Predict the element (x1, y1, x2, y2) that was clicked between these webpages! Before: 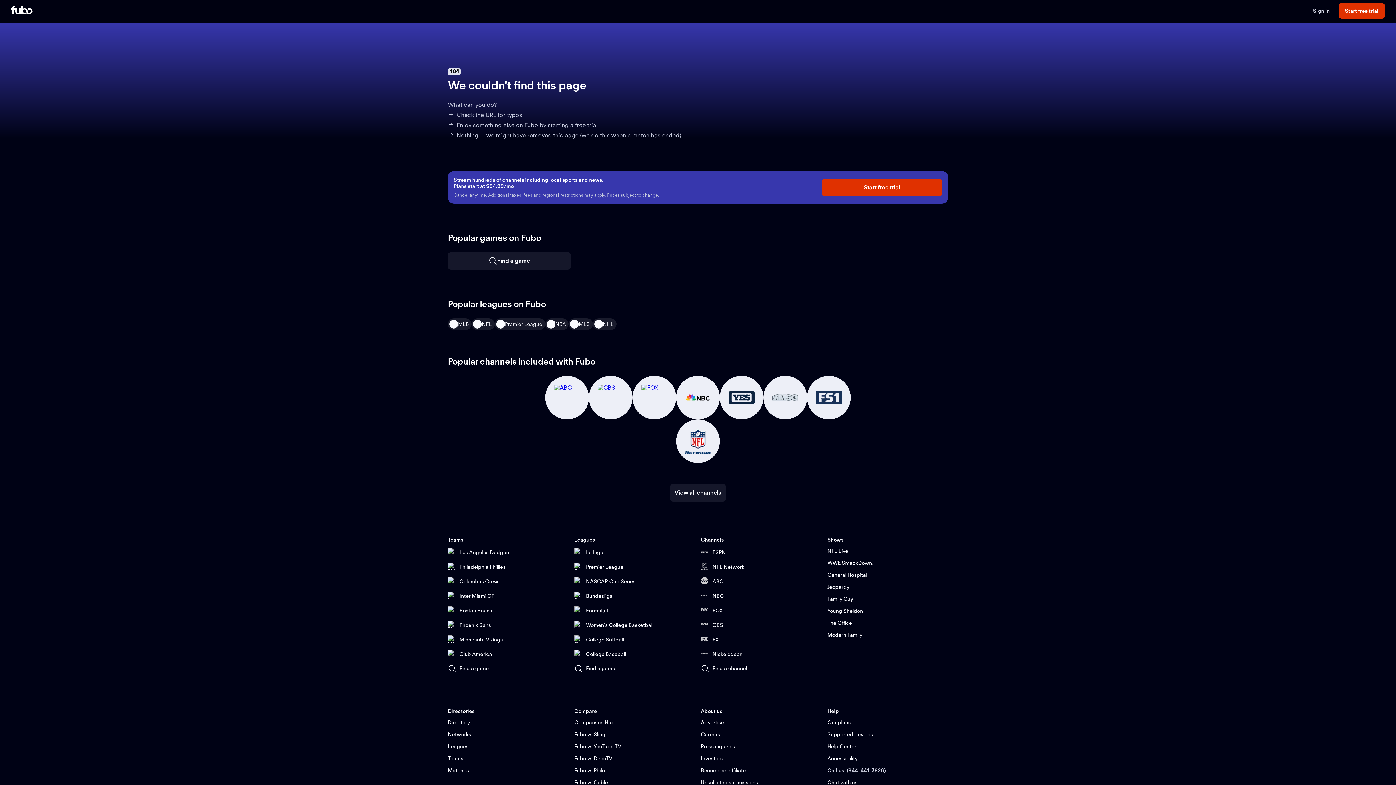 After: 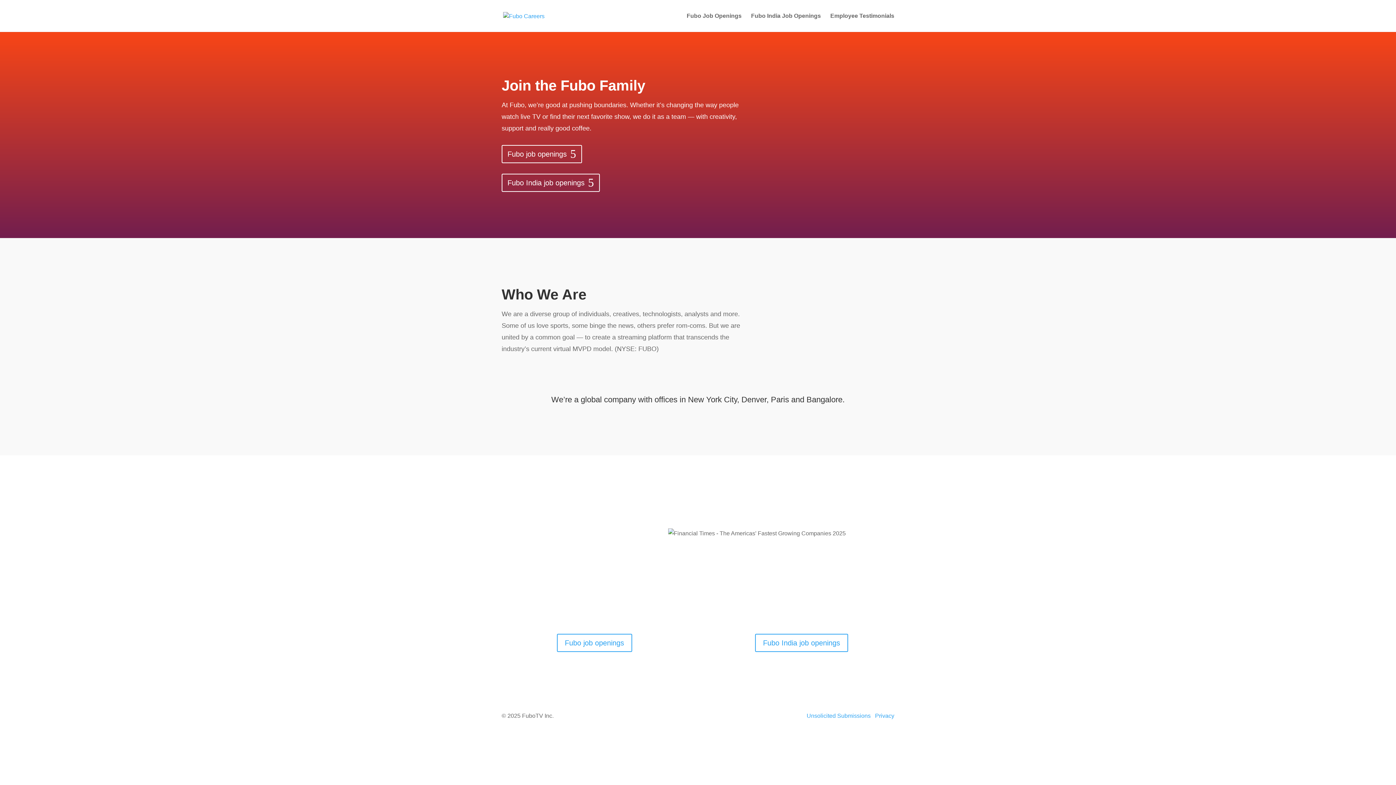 Action: bbox: (701, 732, 720, 737) label: Careers